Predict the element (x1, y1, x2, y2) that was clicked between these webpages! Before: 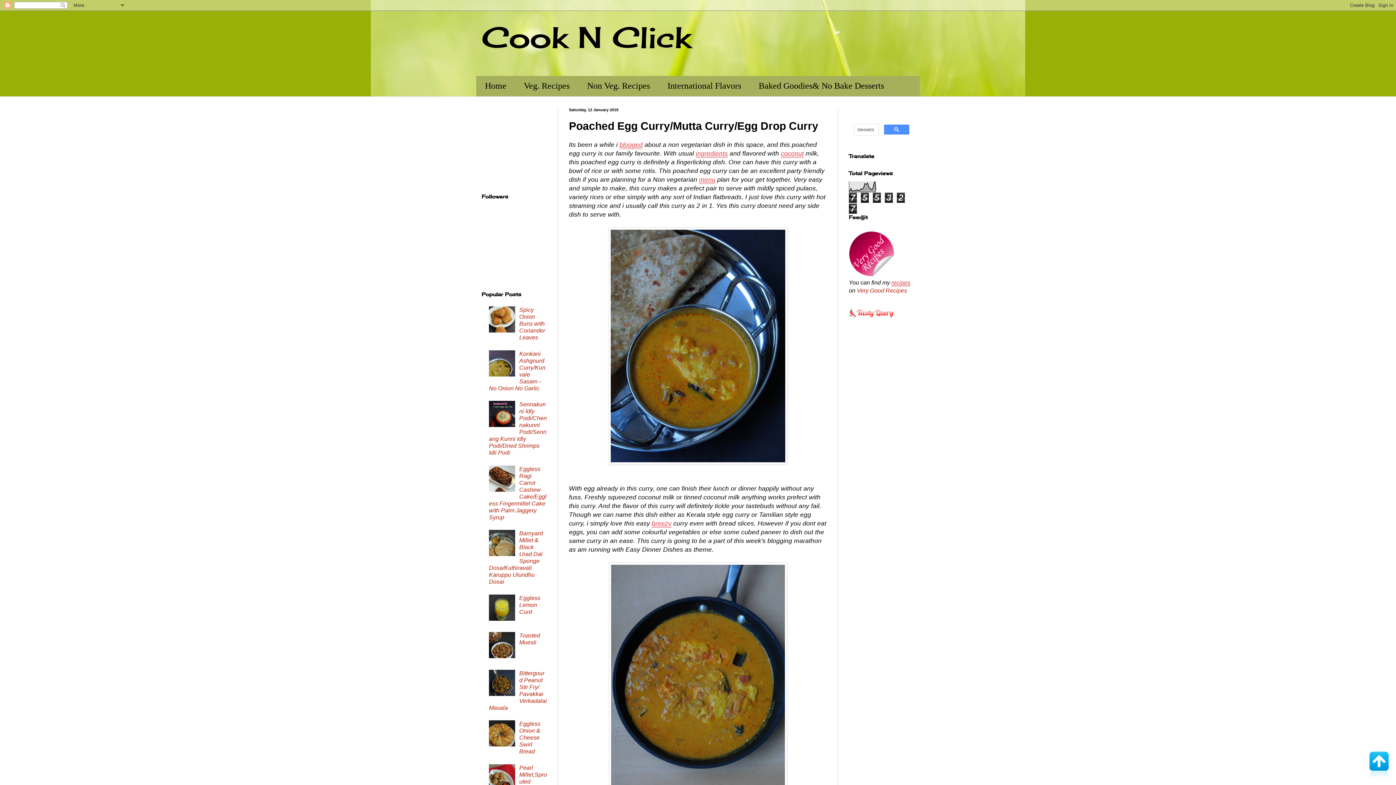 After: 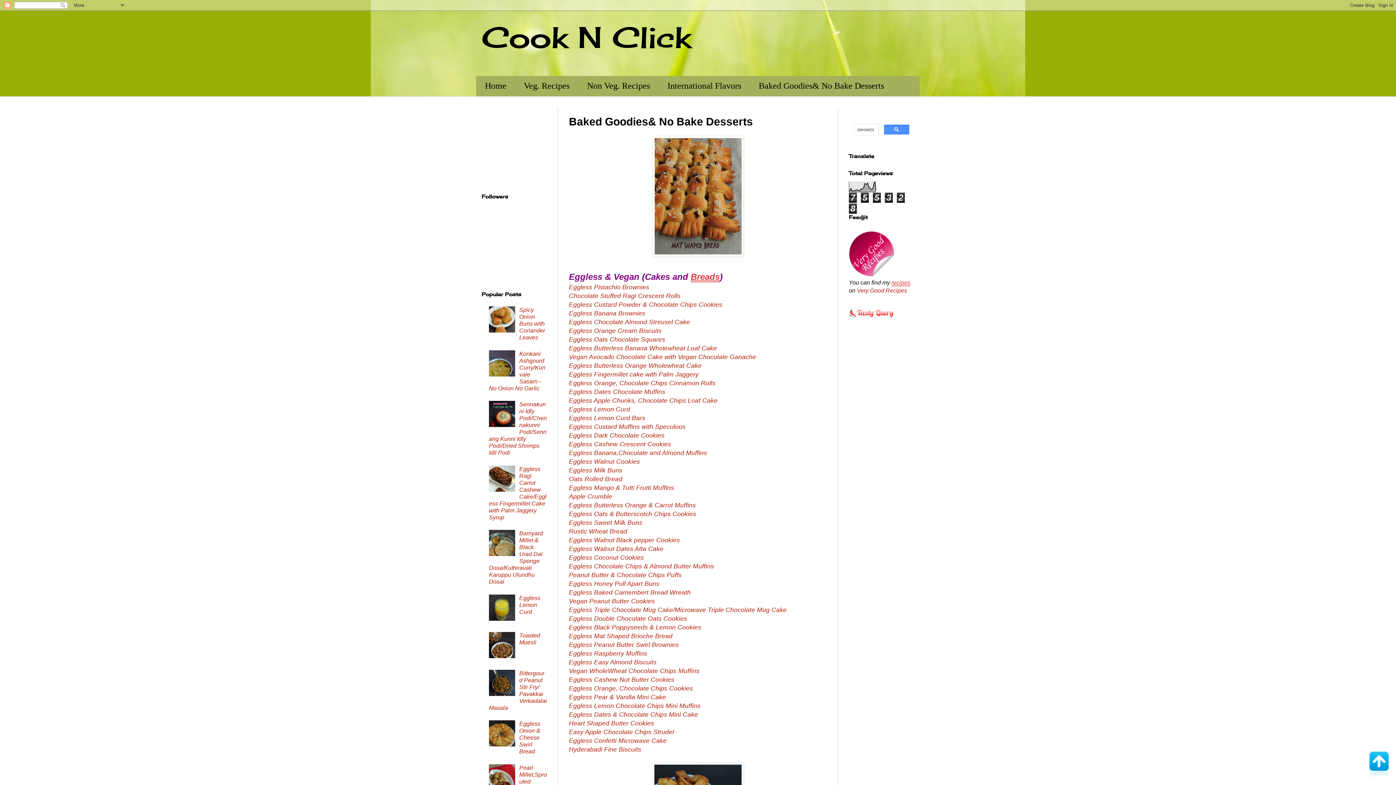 Action: bbox: (750, 76, 893, 96) label: Baked Goodies& No Bake Desserts